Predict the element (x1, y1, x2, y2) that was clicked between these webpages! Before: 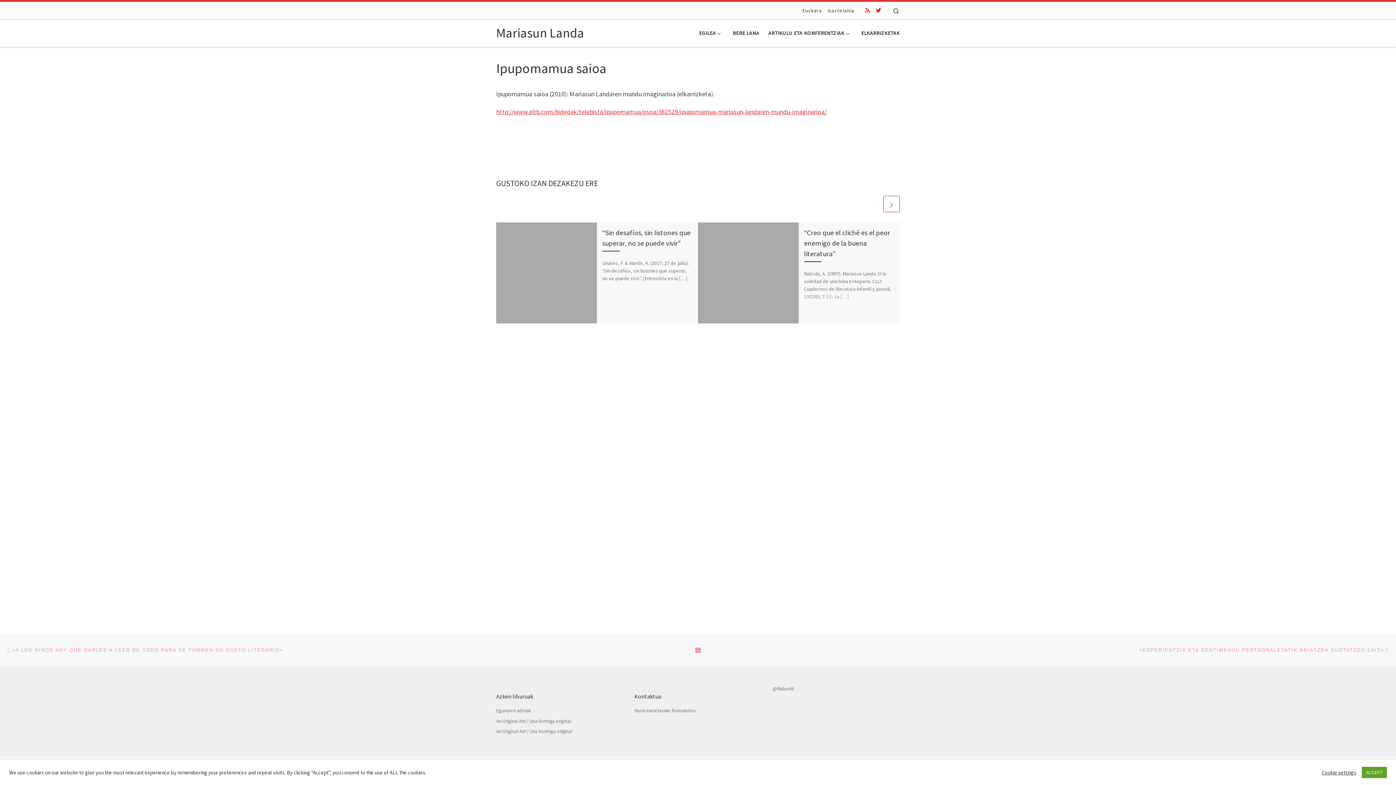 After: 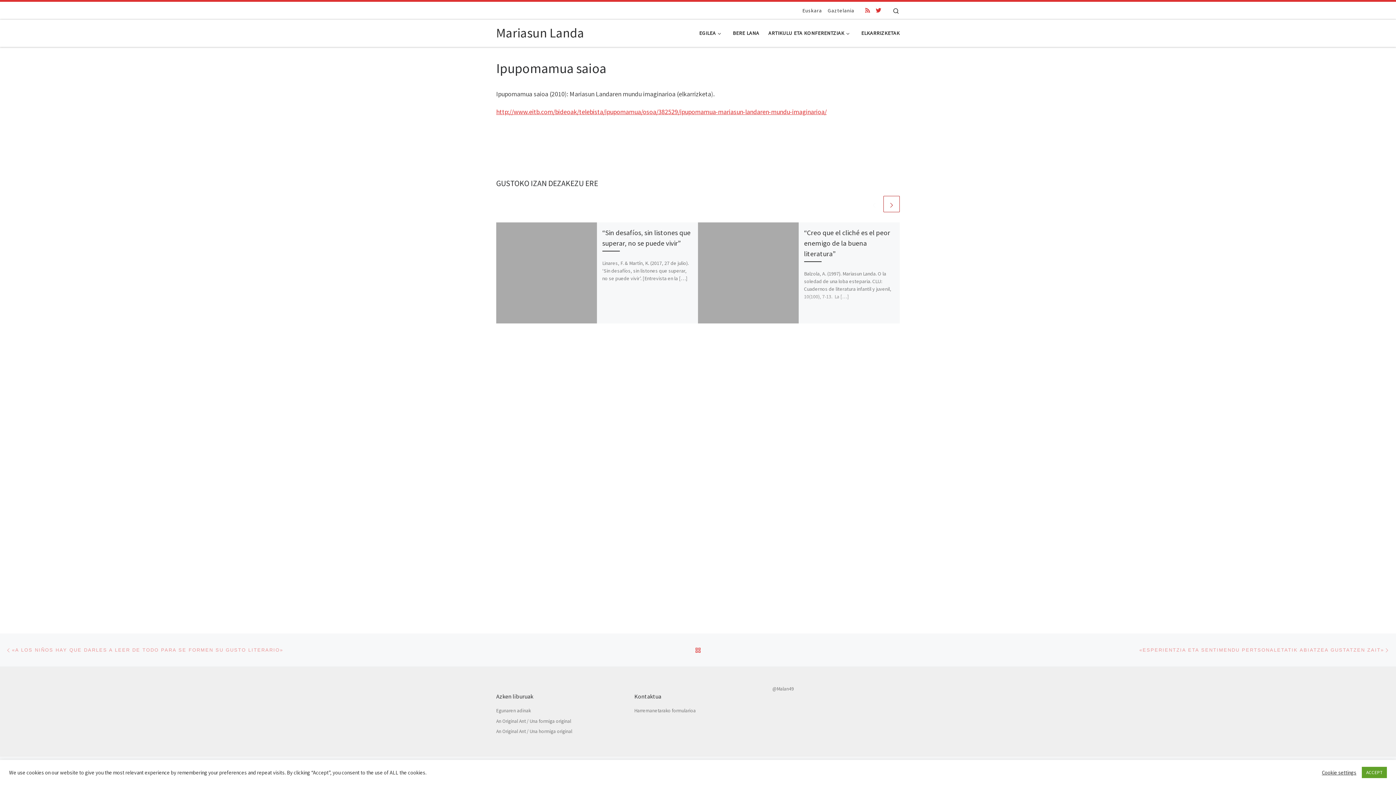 Action: bbox: (876, 6, 881, 14) label: Twitter - @malan49